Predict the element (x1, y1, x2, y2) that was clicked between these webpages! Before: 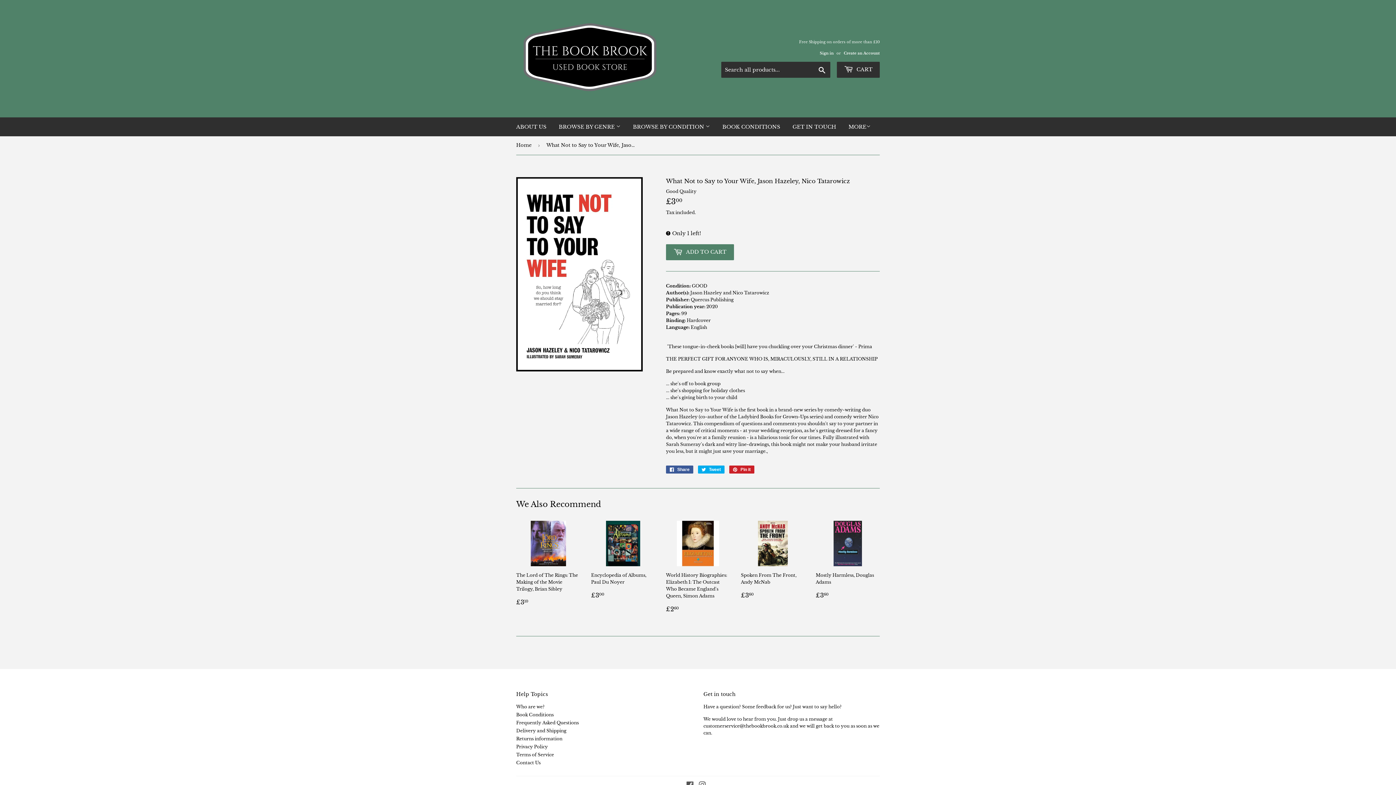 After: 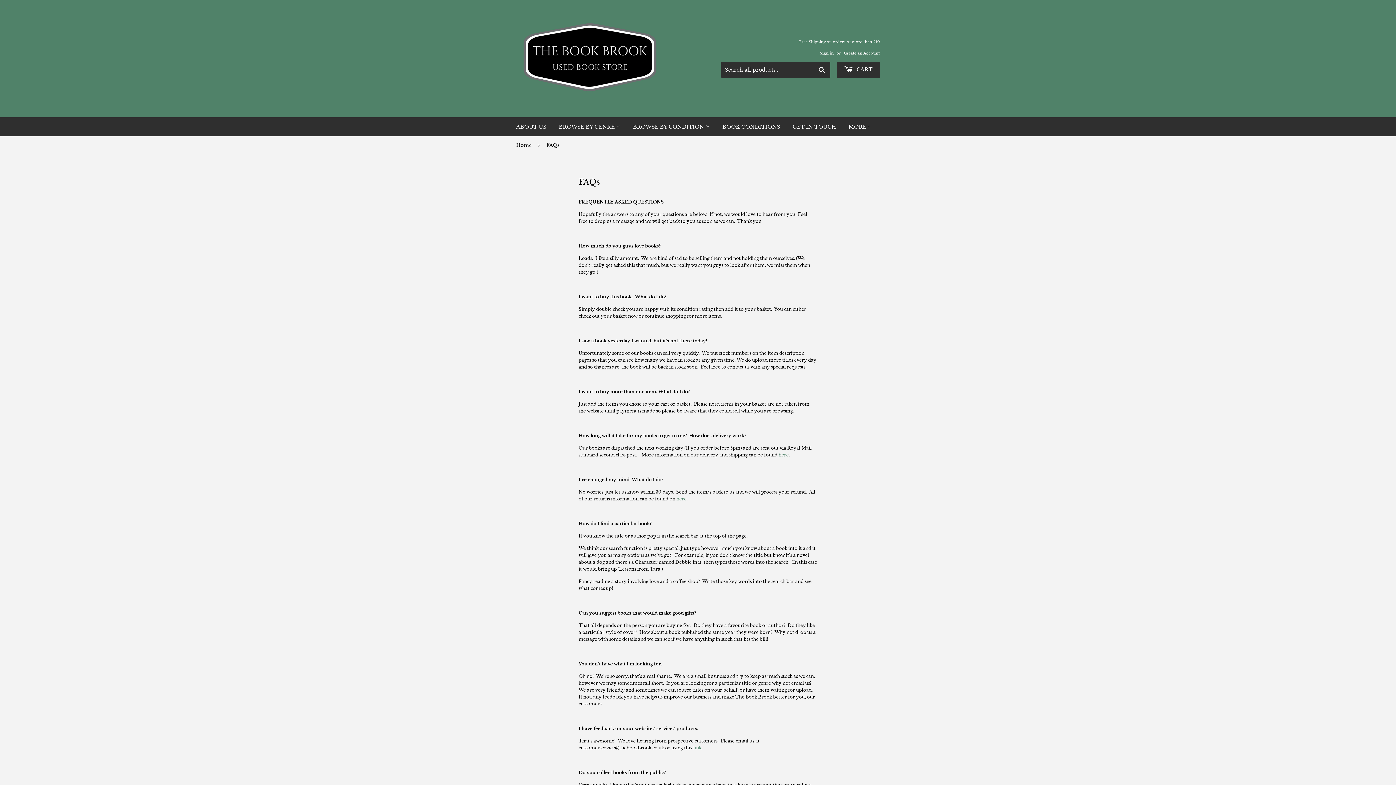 Action: label: Frequently Asked Questions bbox: (516, 720, 578, 725)